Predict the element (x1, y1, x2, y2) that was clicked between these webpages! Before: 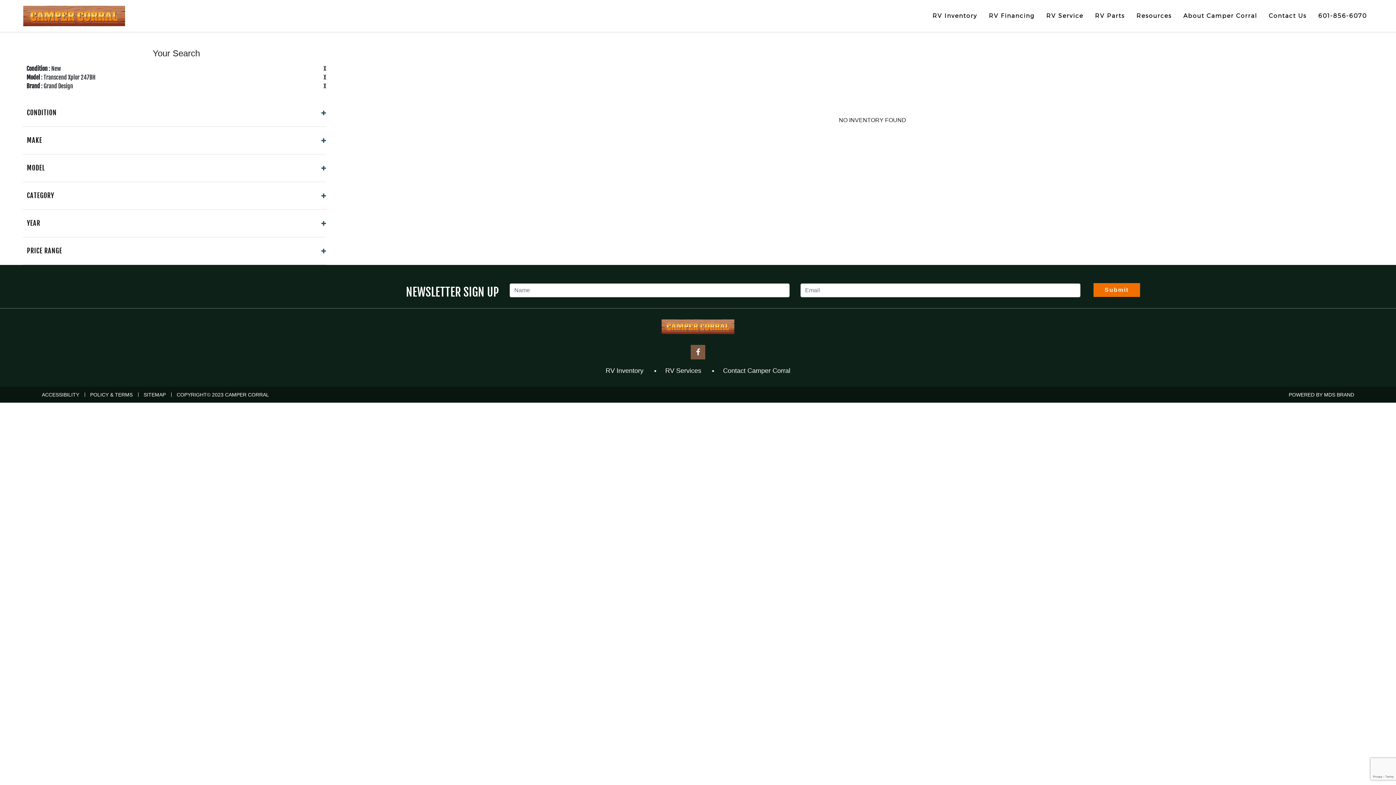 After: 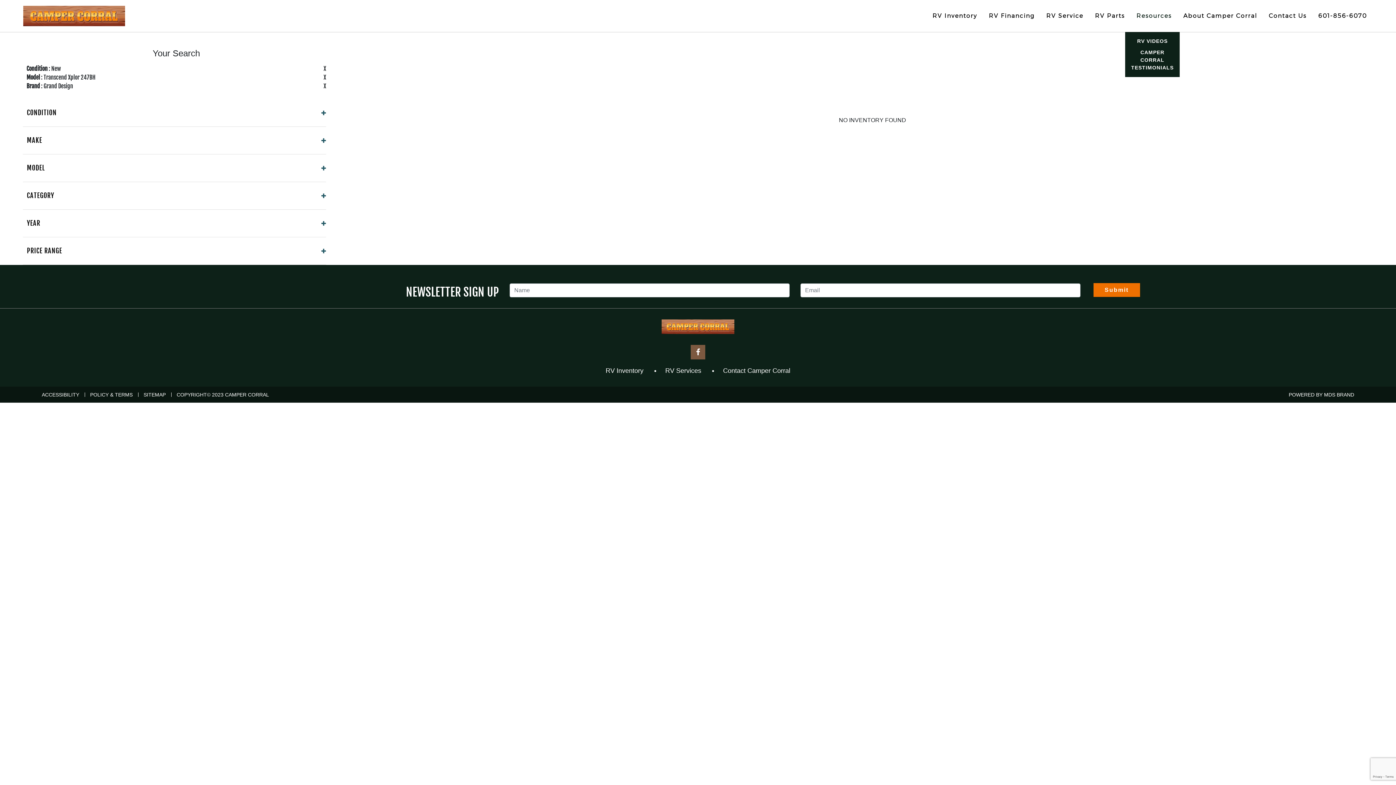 Action: bbox: (1130, 0, 1177, 32) label: Resources